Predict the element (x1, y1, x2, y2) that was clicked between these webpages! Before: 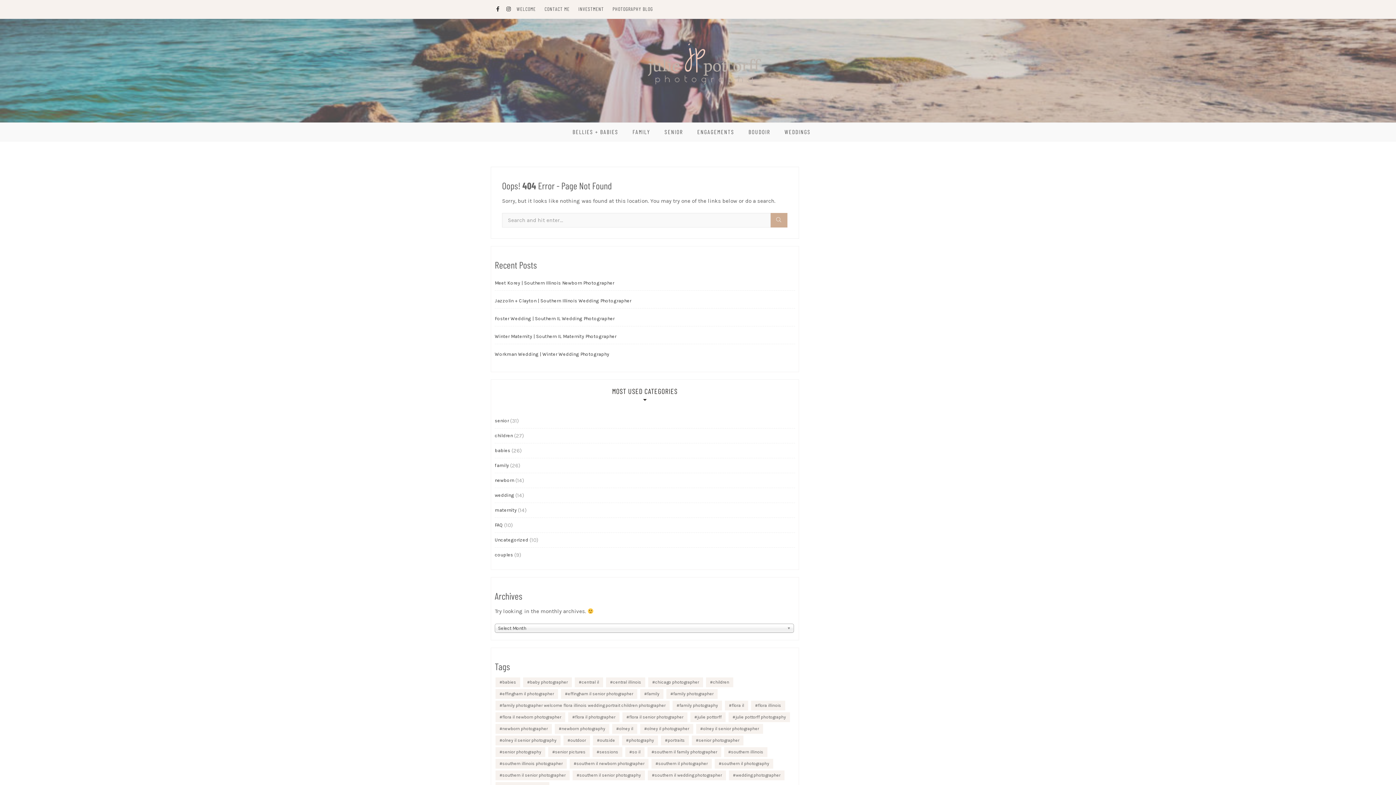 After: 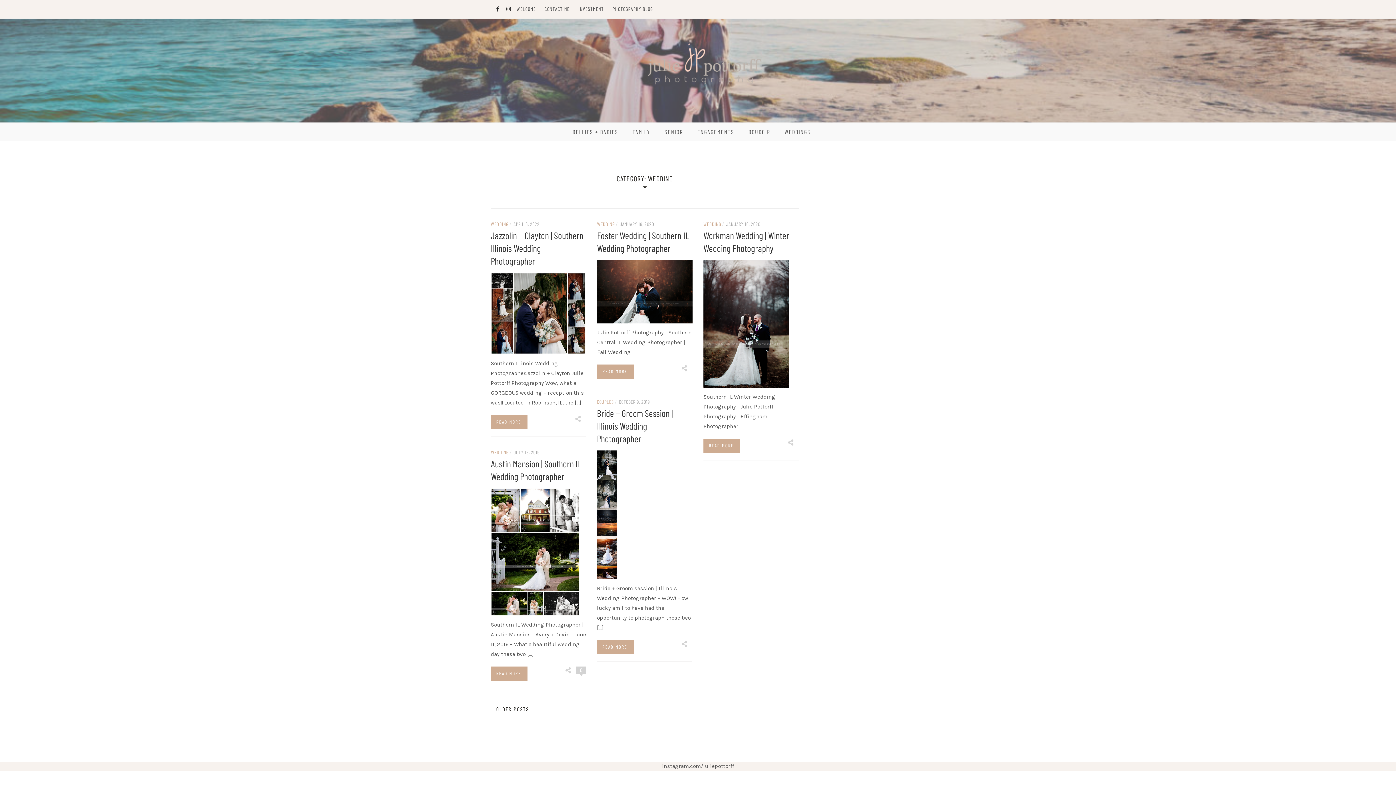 Action: bbox: (494, 488, 514, 502) label: wedding